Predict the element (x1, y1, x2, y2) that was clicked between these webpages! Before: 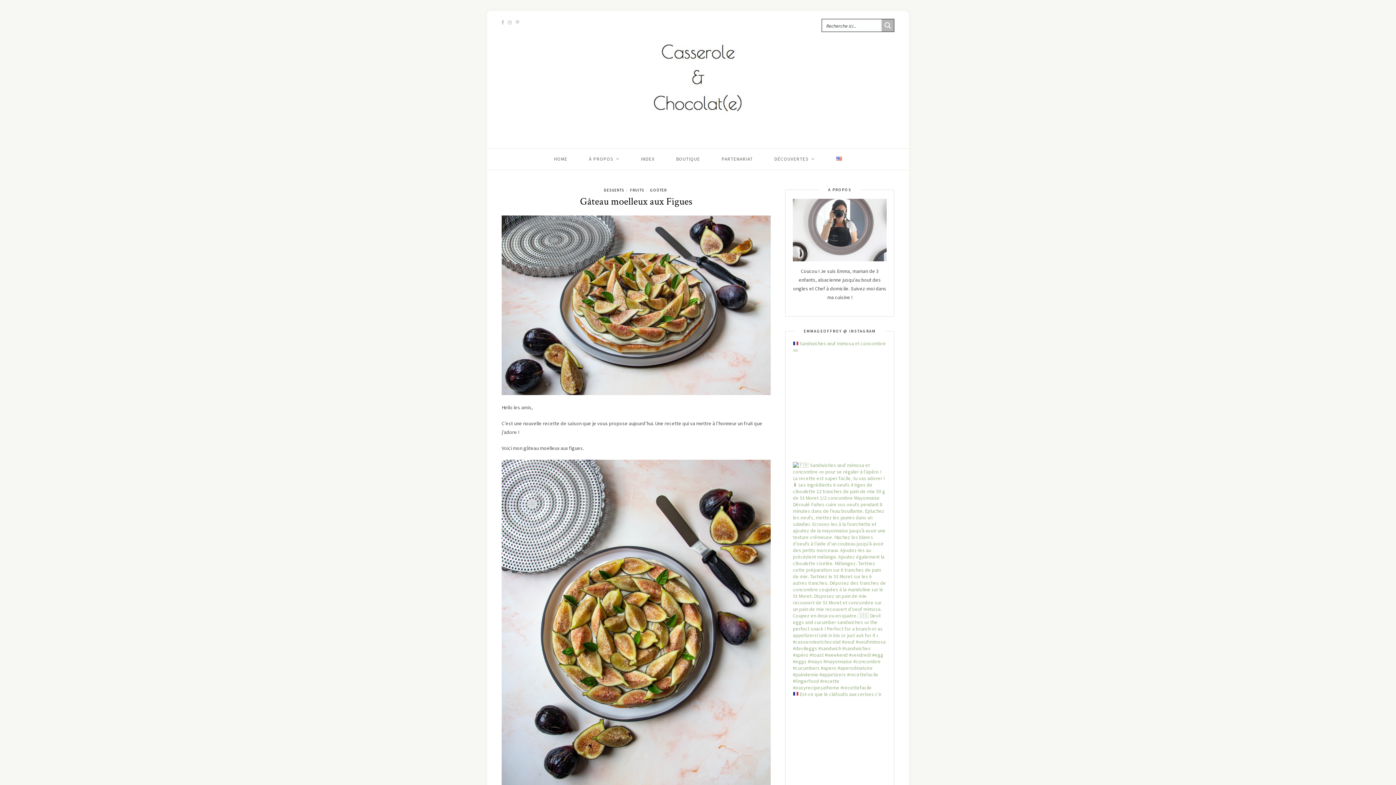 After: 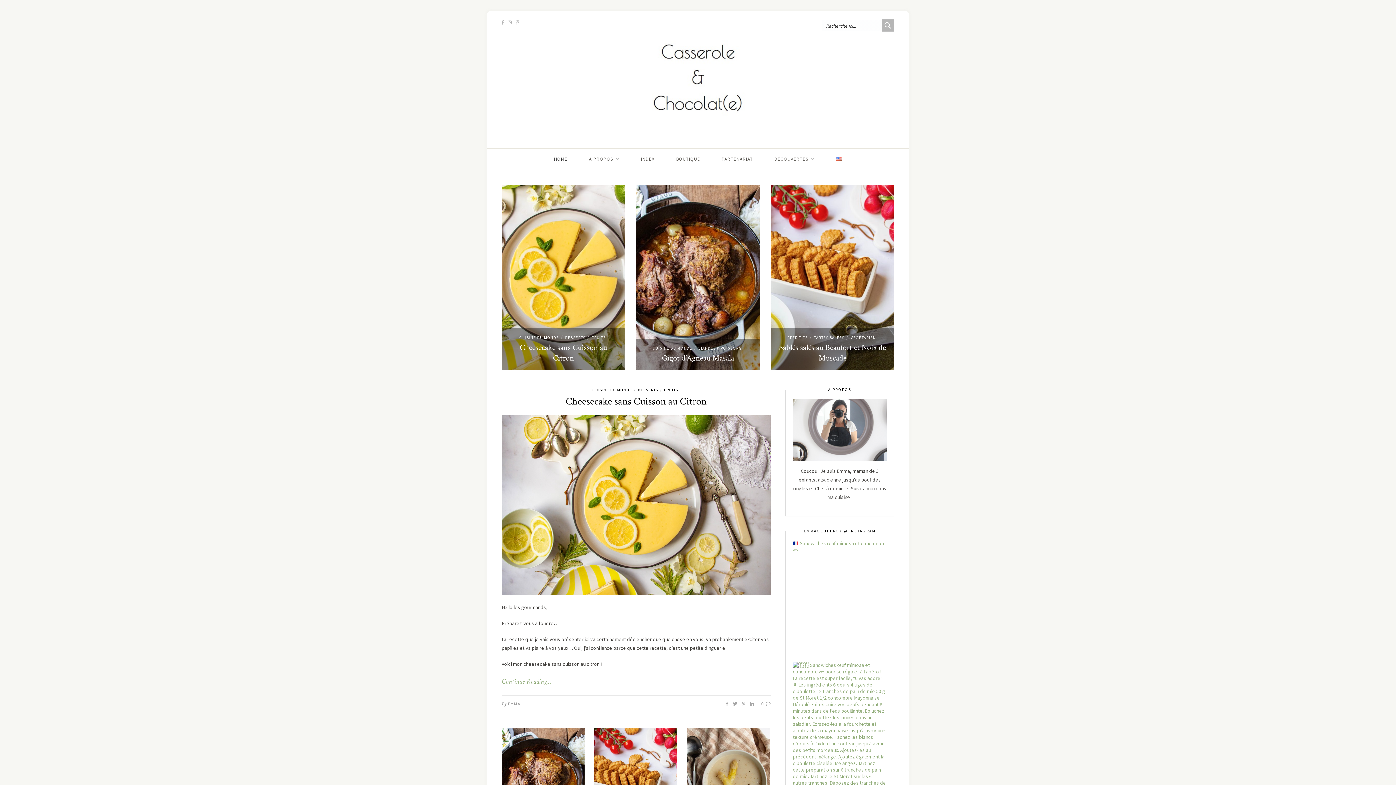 Action: bbox: (634, 120, 761, 126)